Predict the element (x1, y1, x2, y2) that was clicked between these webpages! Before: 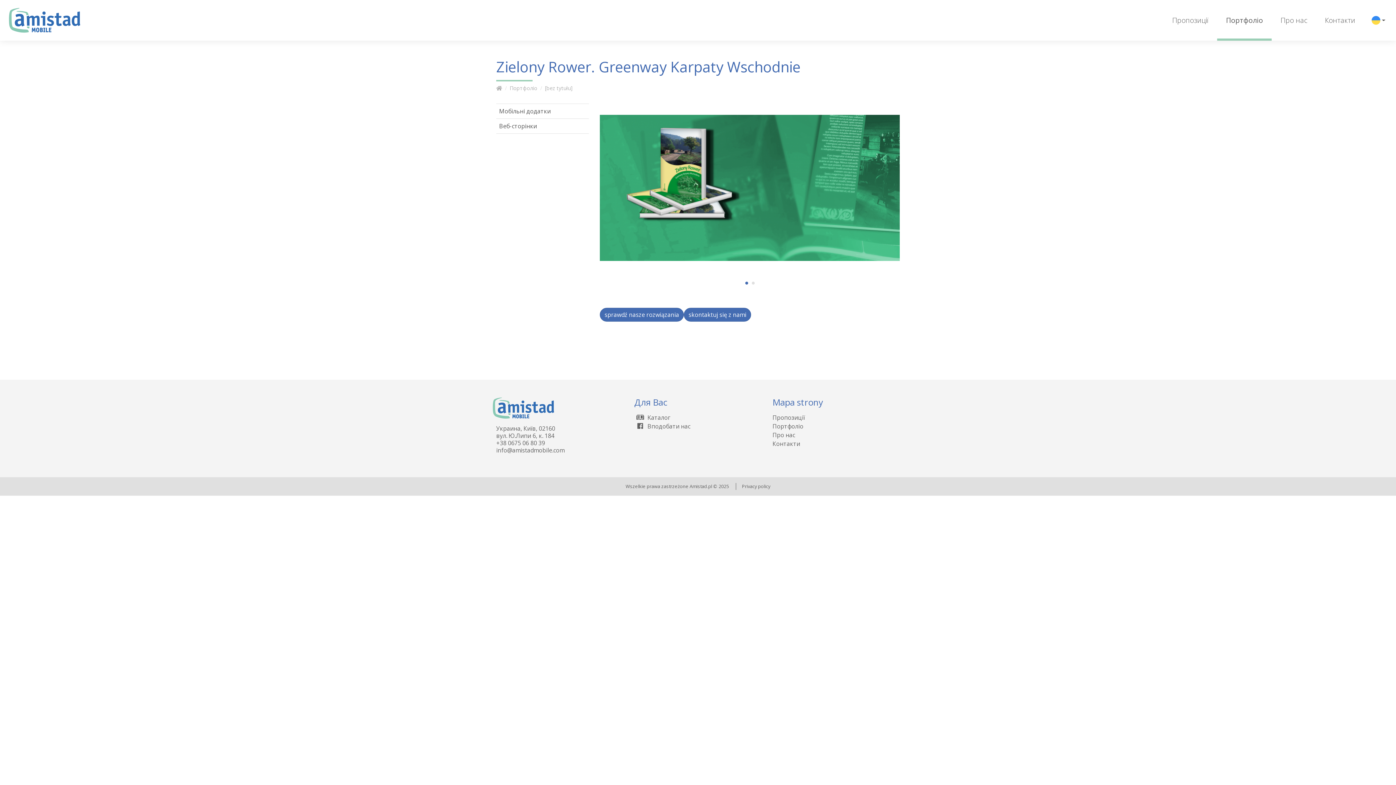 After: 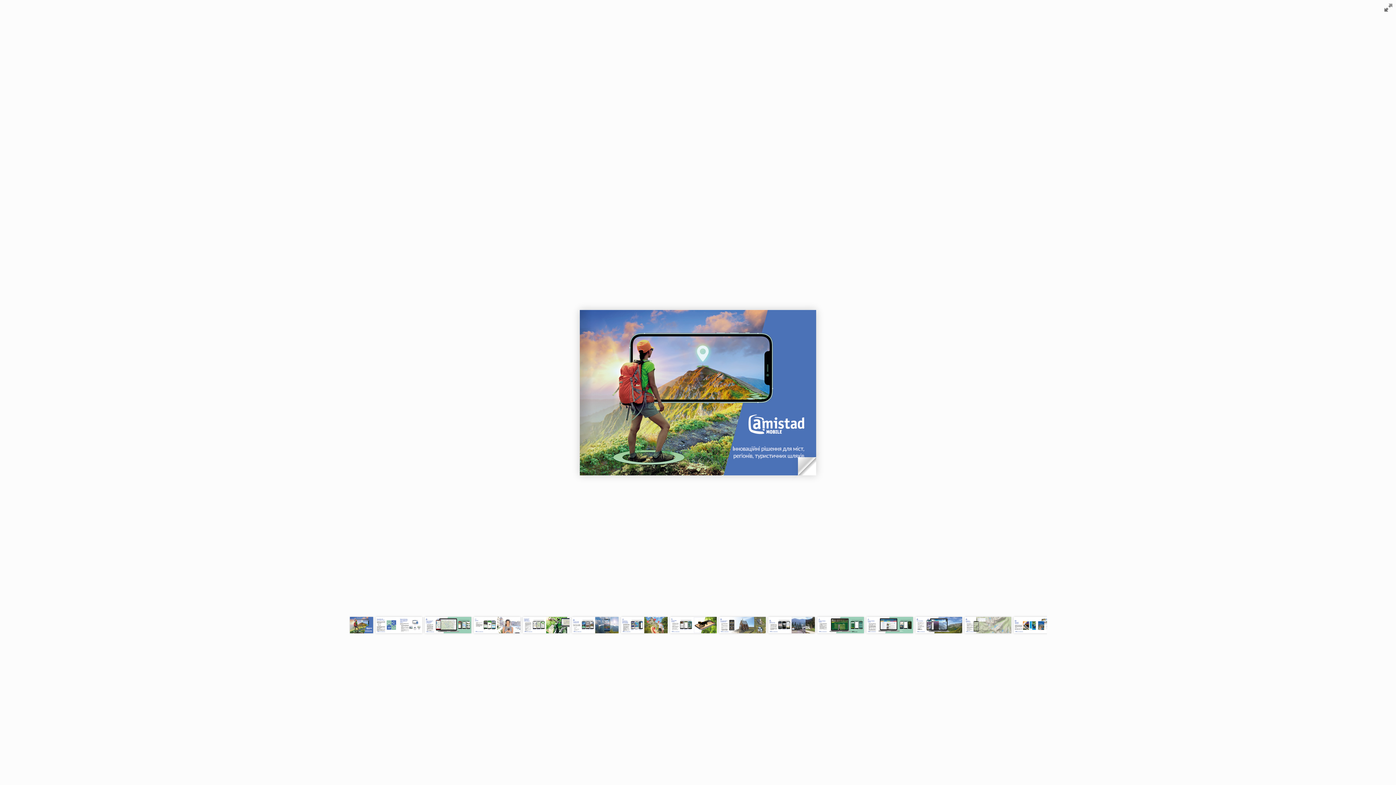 Action: label:  Kаталог bbox: (634, 413, 670, 421)